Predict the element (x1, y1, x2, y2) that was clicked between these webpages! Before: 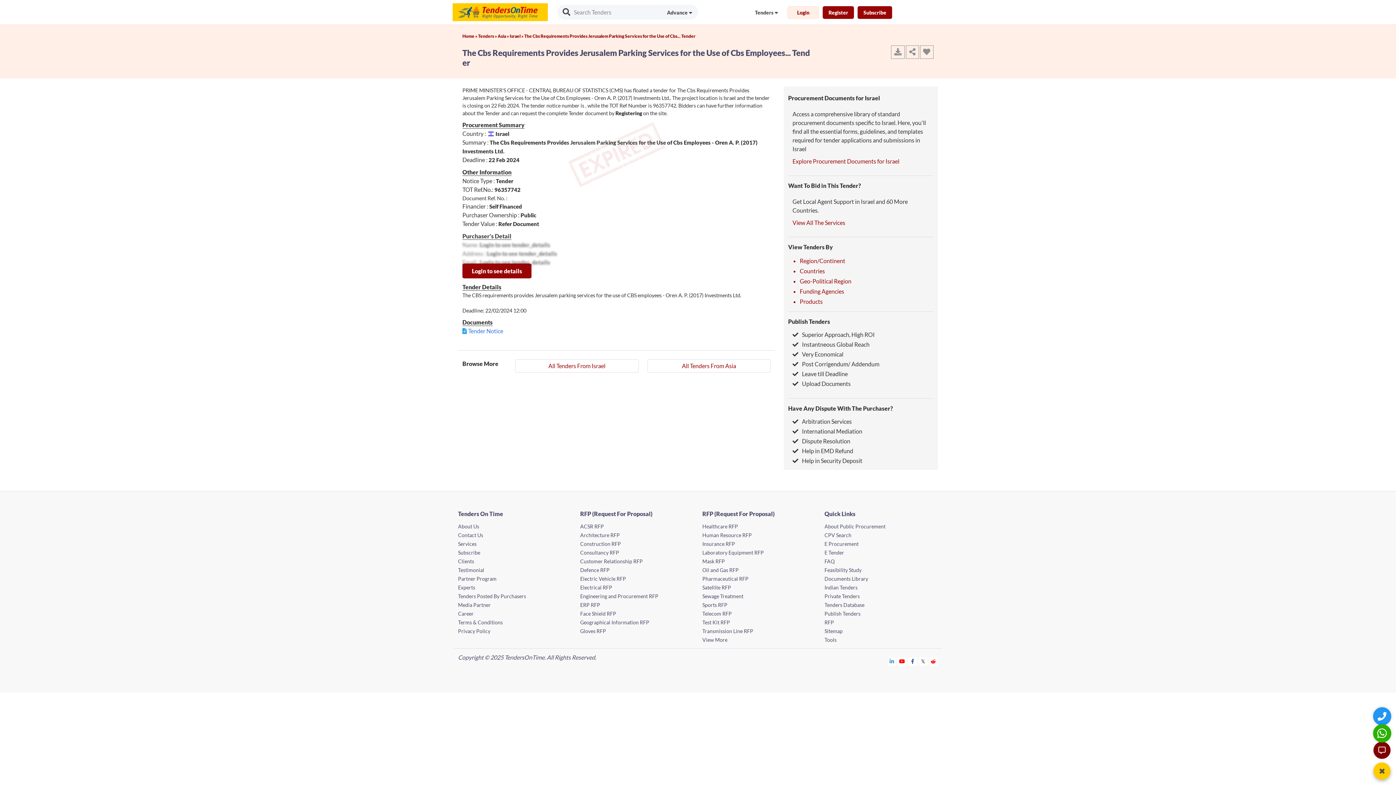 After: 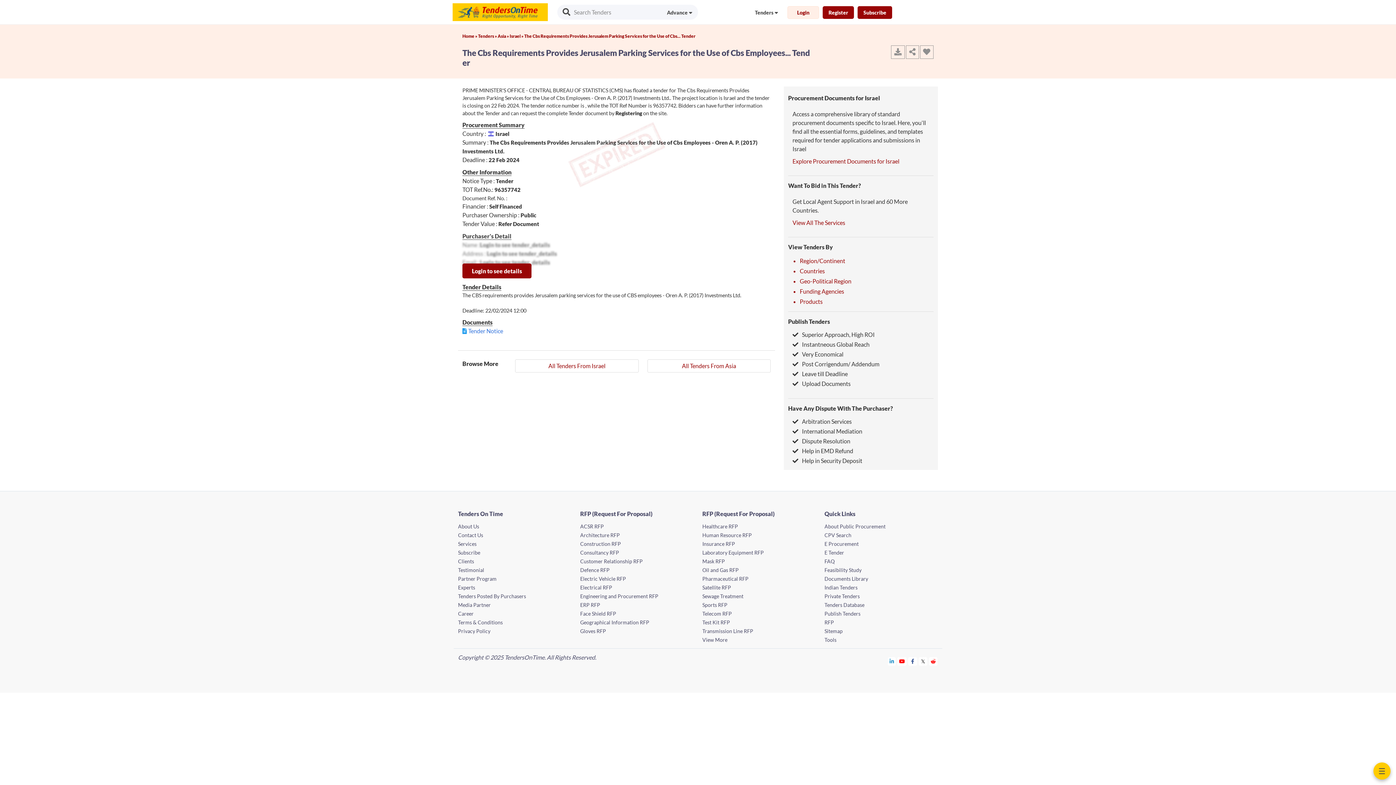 Action: bbox: (1373, 742, 1390, 759)